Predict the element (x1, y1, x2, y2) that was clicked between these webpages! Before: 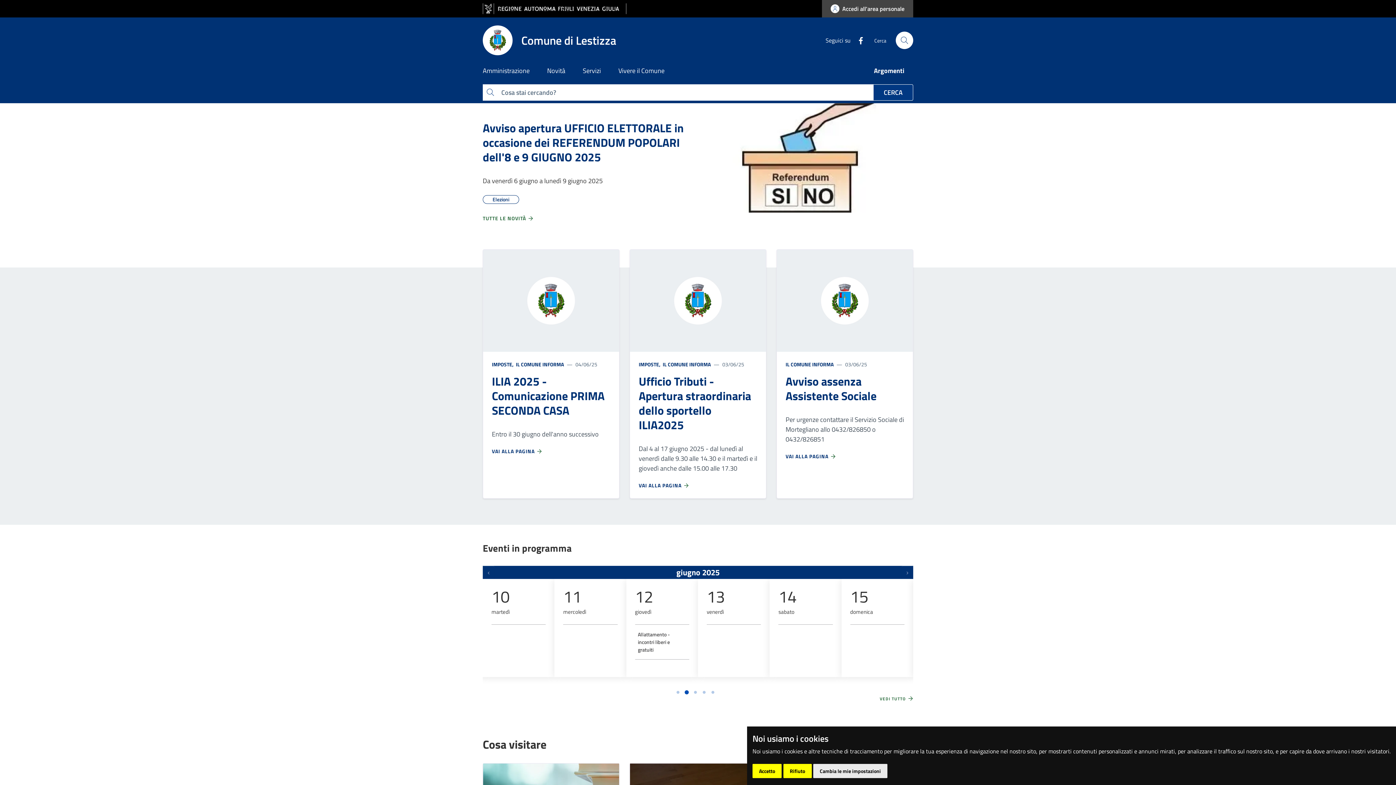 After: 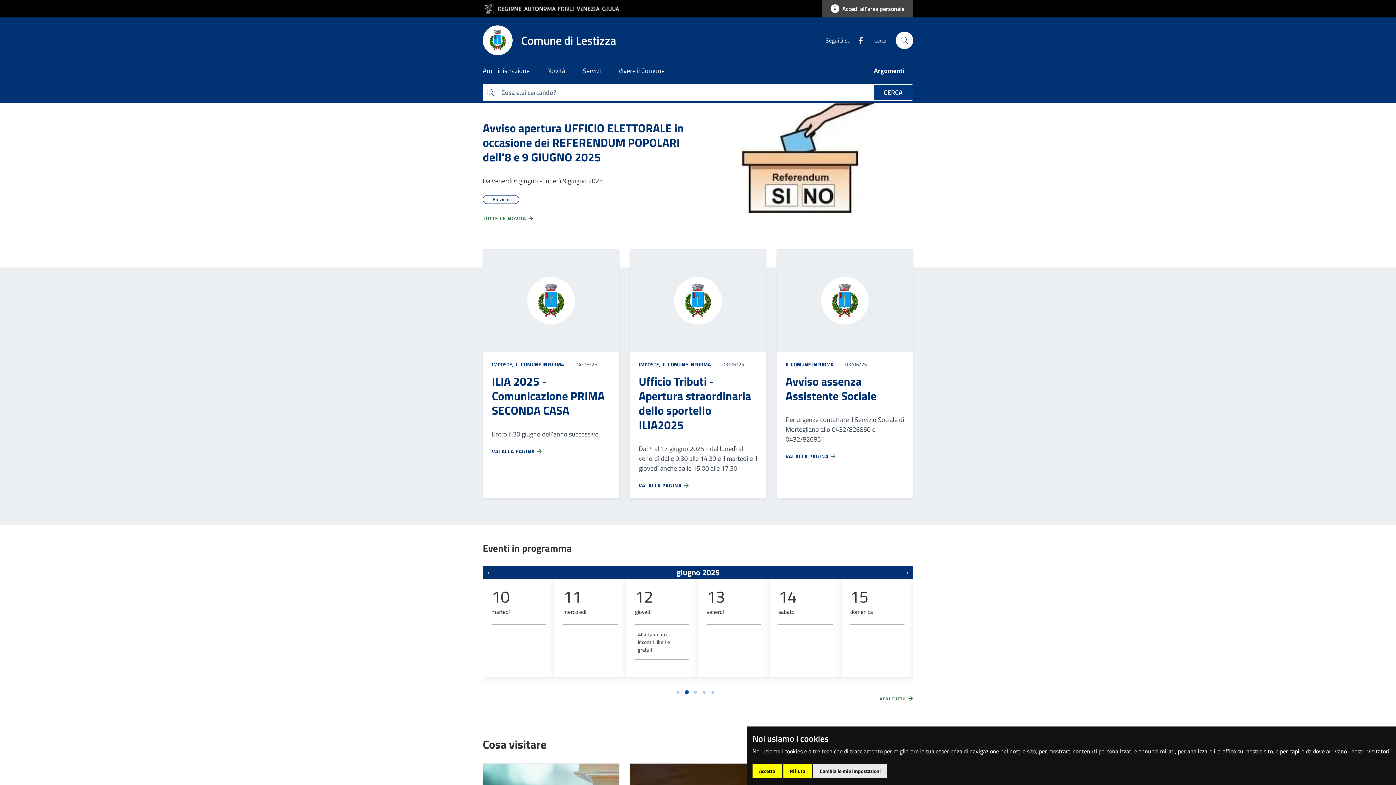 Action: bbox: (482, 3, 626, 14) label: vai al sito della Regione Autonoma Friuli Venezia Giulia